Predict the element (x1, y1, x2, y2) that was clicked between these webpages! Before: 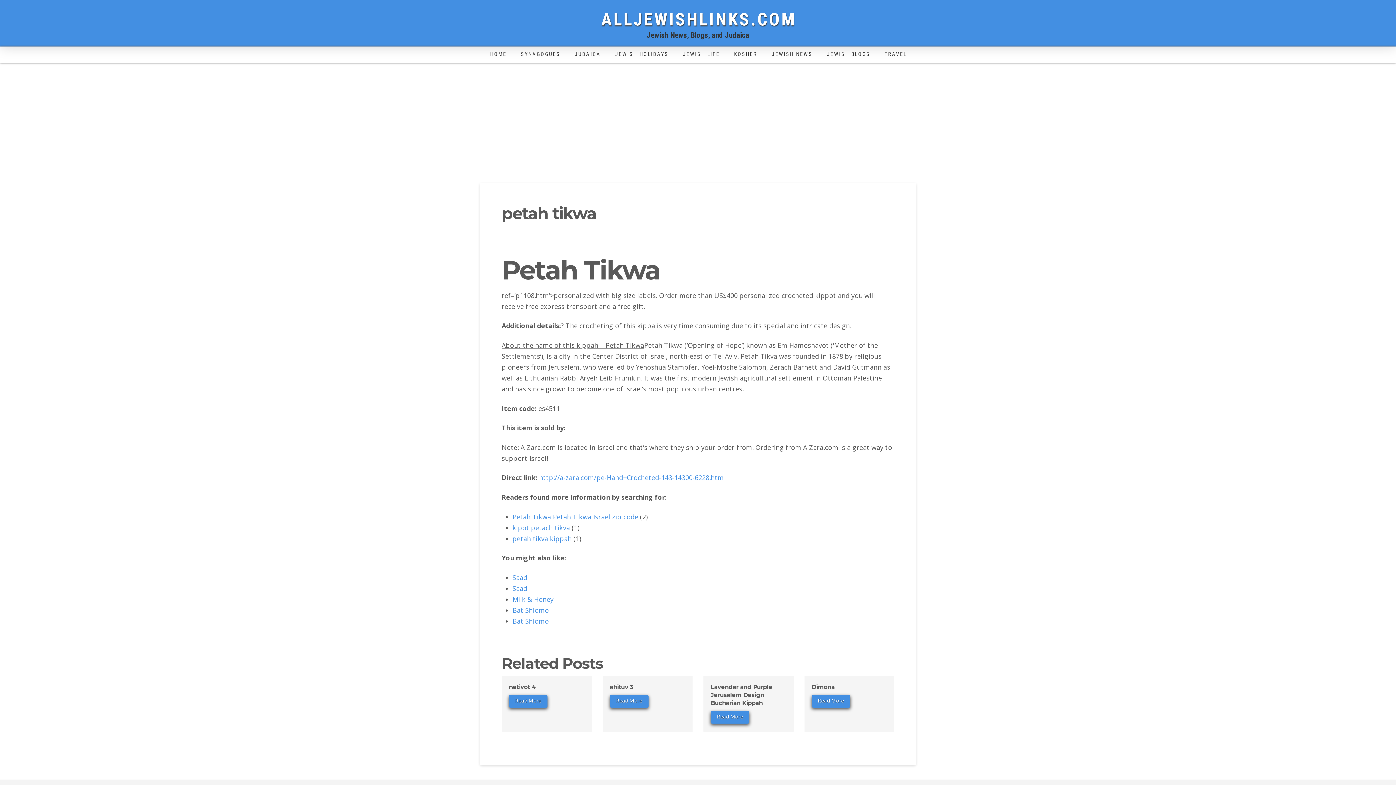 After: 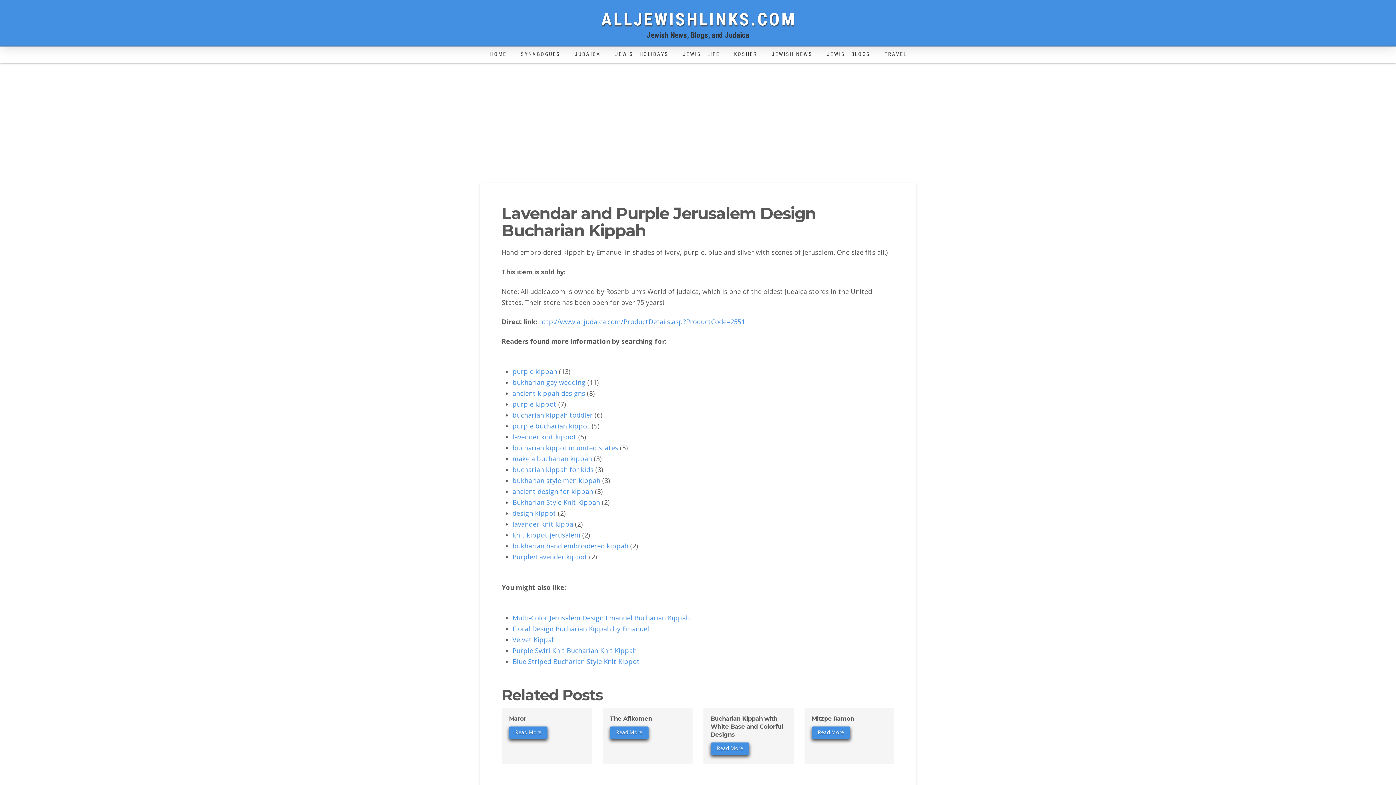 Action: bbox: (710, 711, 749, 724) label: Read More